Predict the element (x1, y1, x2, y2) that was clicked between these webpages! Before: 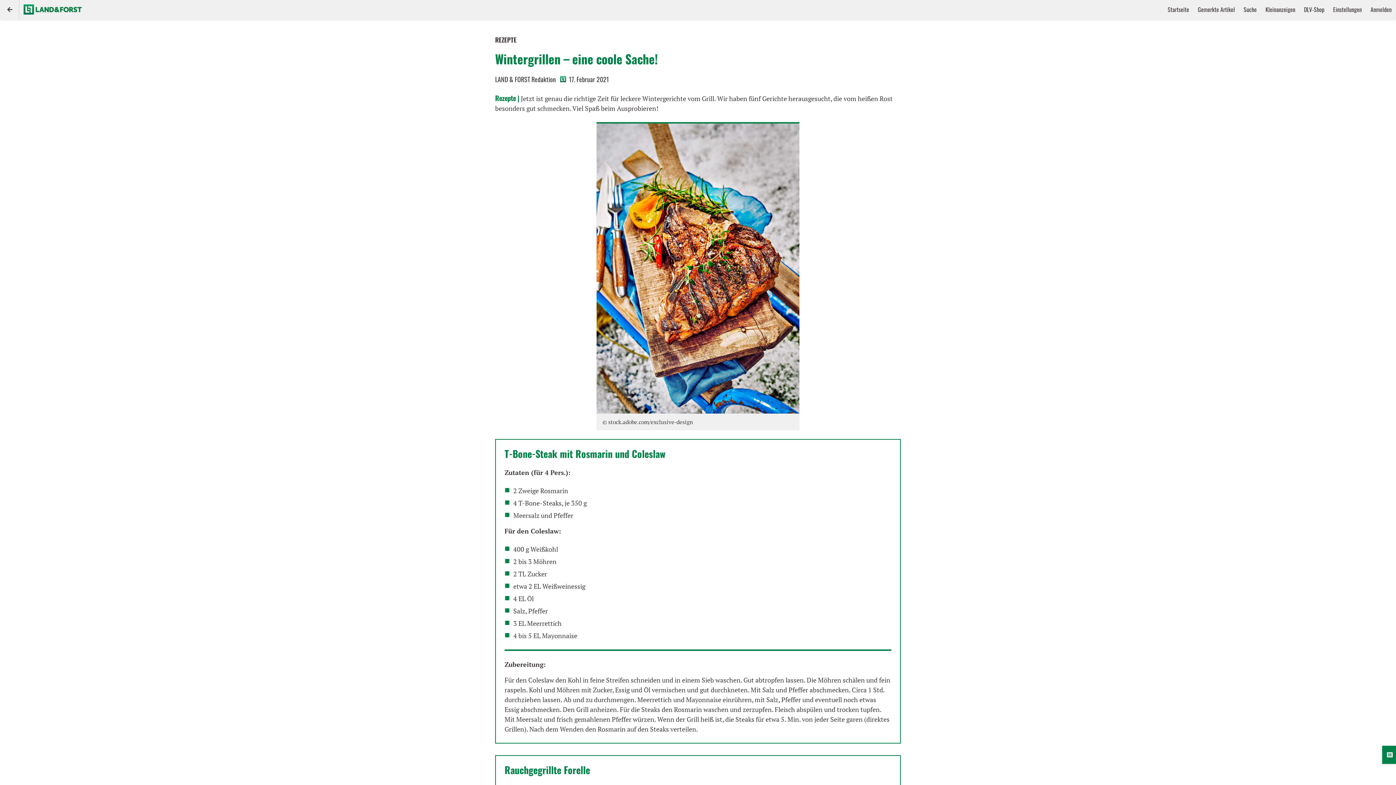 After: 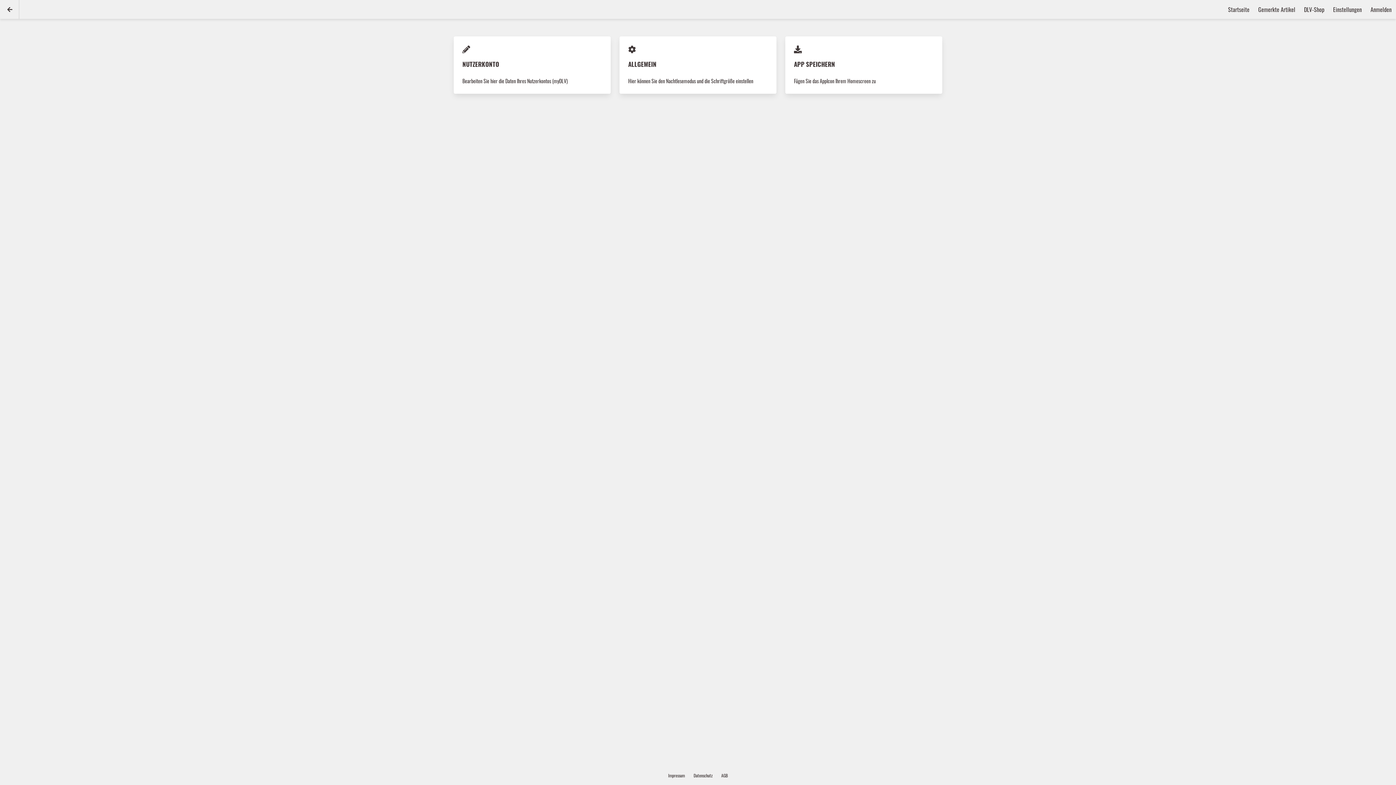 Action: bbox: (1329, 0, 1366, 18) label: Einstellungen